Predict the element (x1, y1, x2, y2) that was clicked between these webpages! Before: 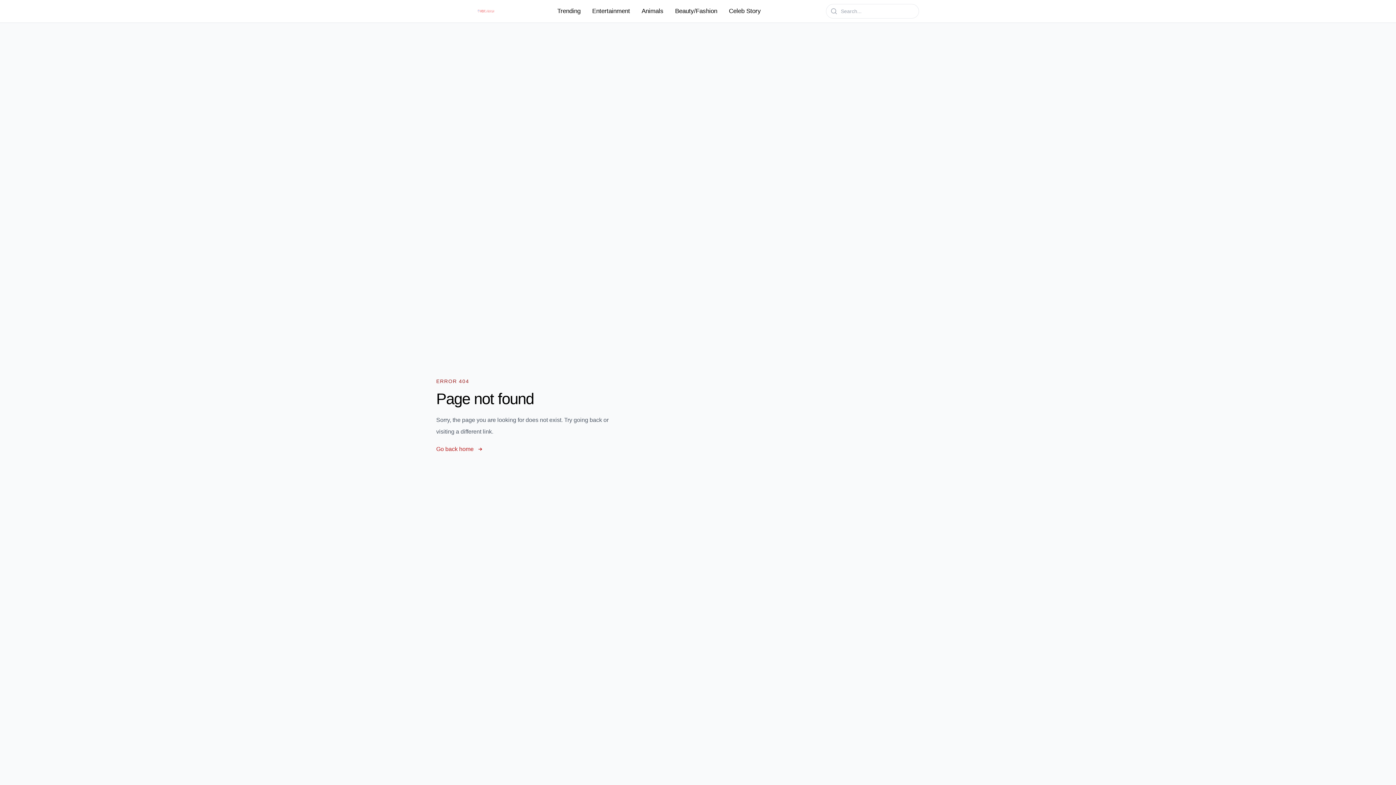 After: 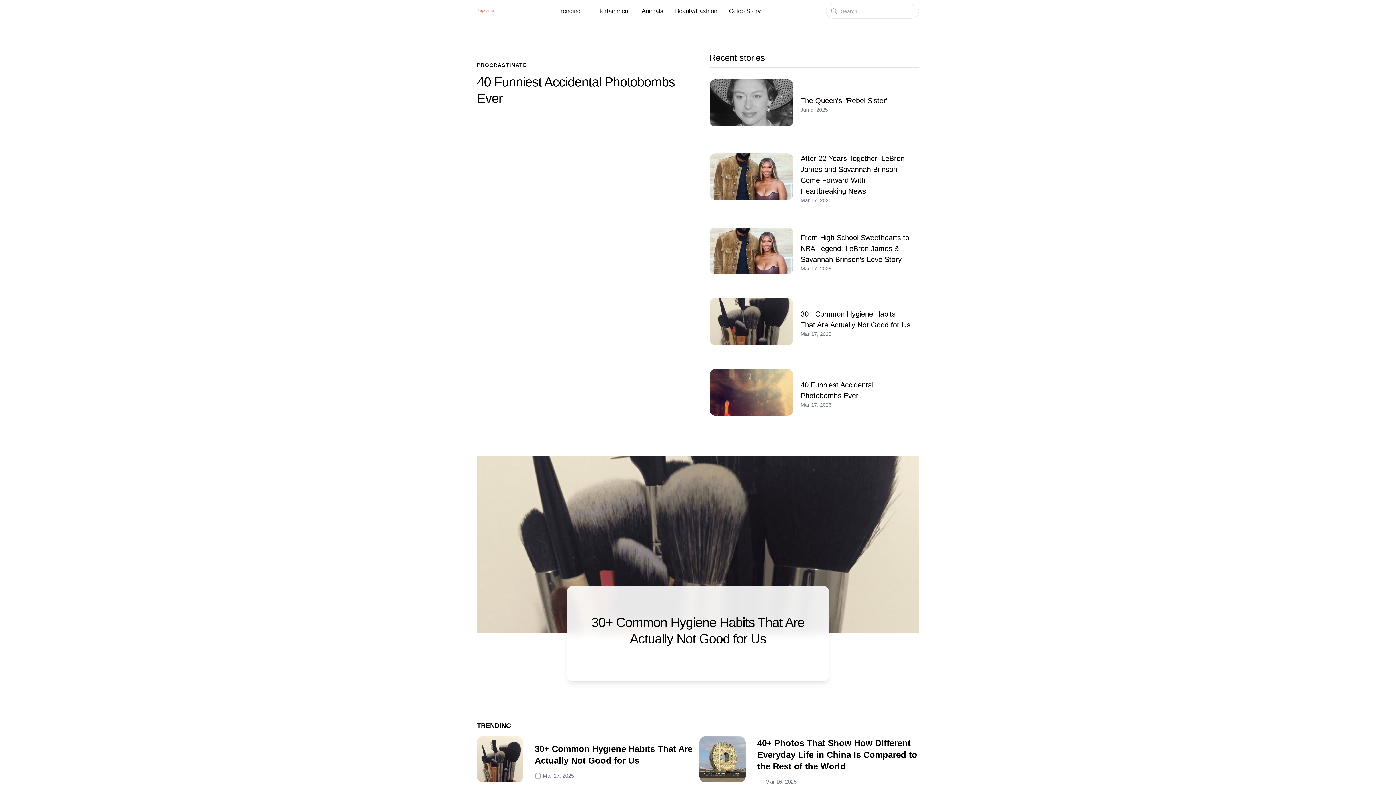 Action: bbox: (436, 444, 484, 453) label: Go back home